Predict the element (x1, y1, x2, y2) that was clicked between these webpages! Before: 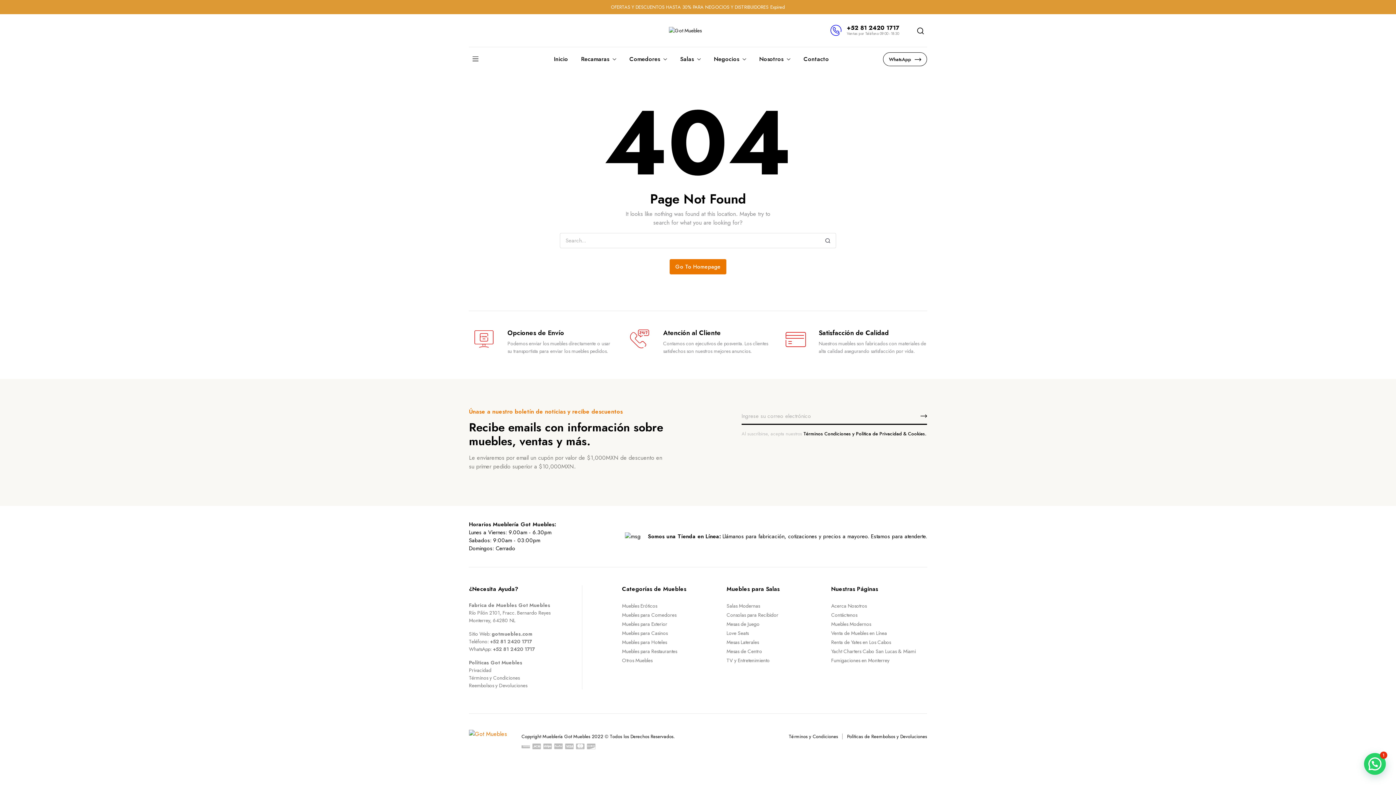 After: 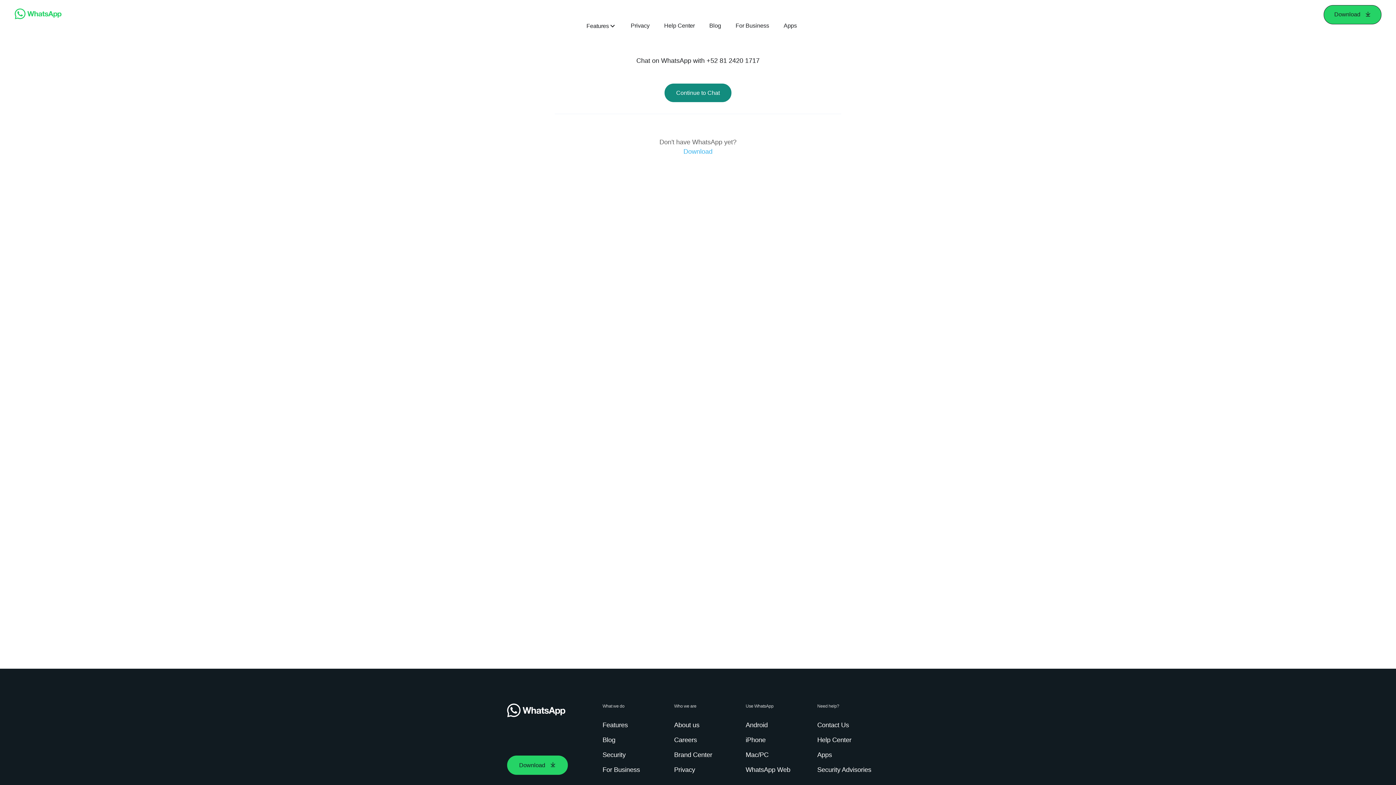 Action: label: +52 81 2420 1717 bbox: (492, 645, 534, 653)